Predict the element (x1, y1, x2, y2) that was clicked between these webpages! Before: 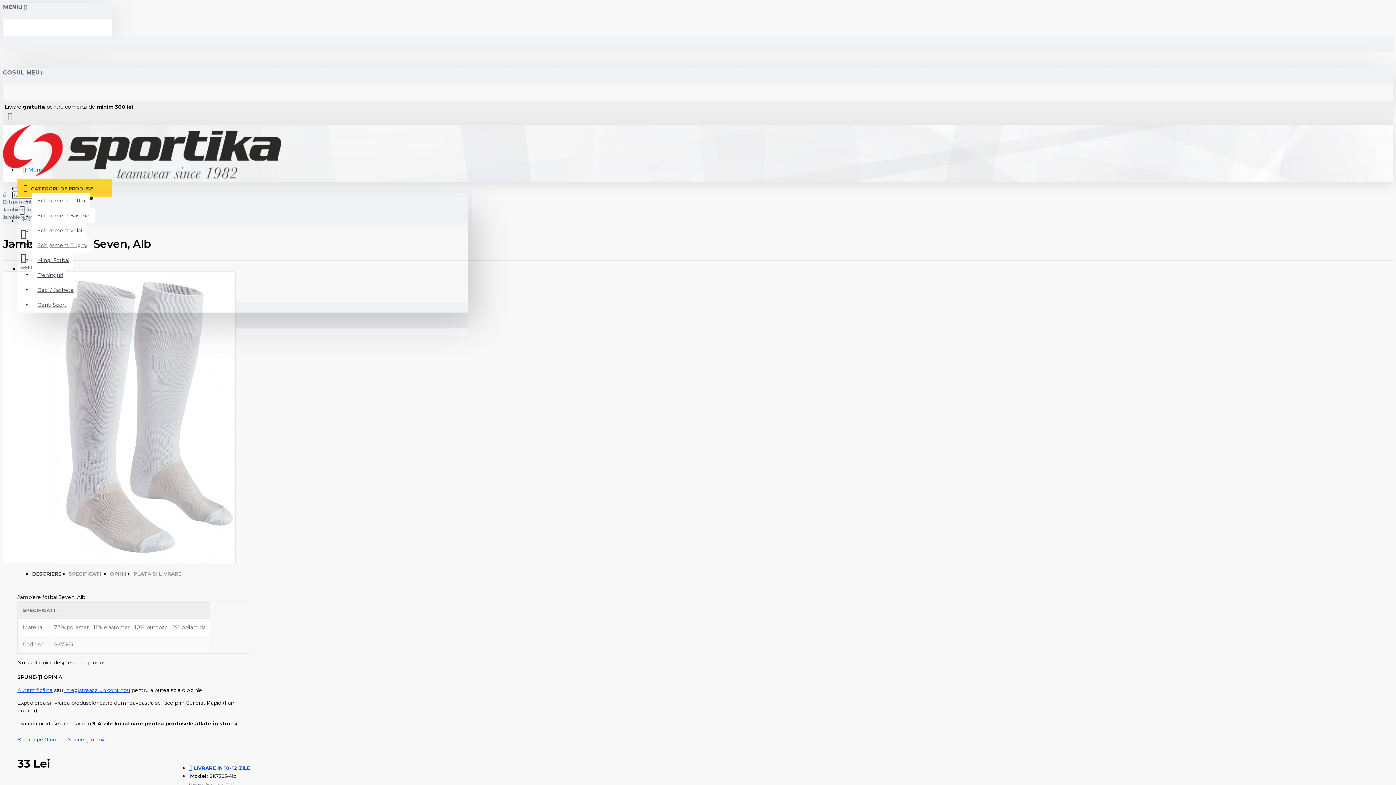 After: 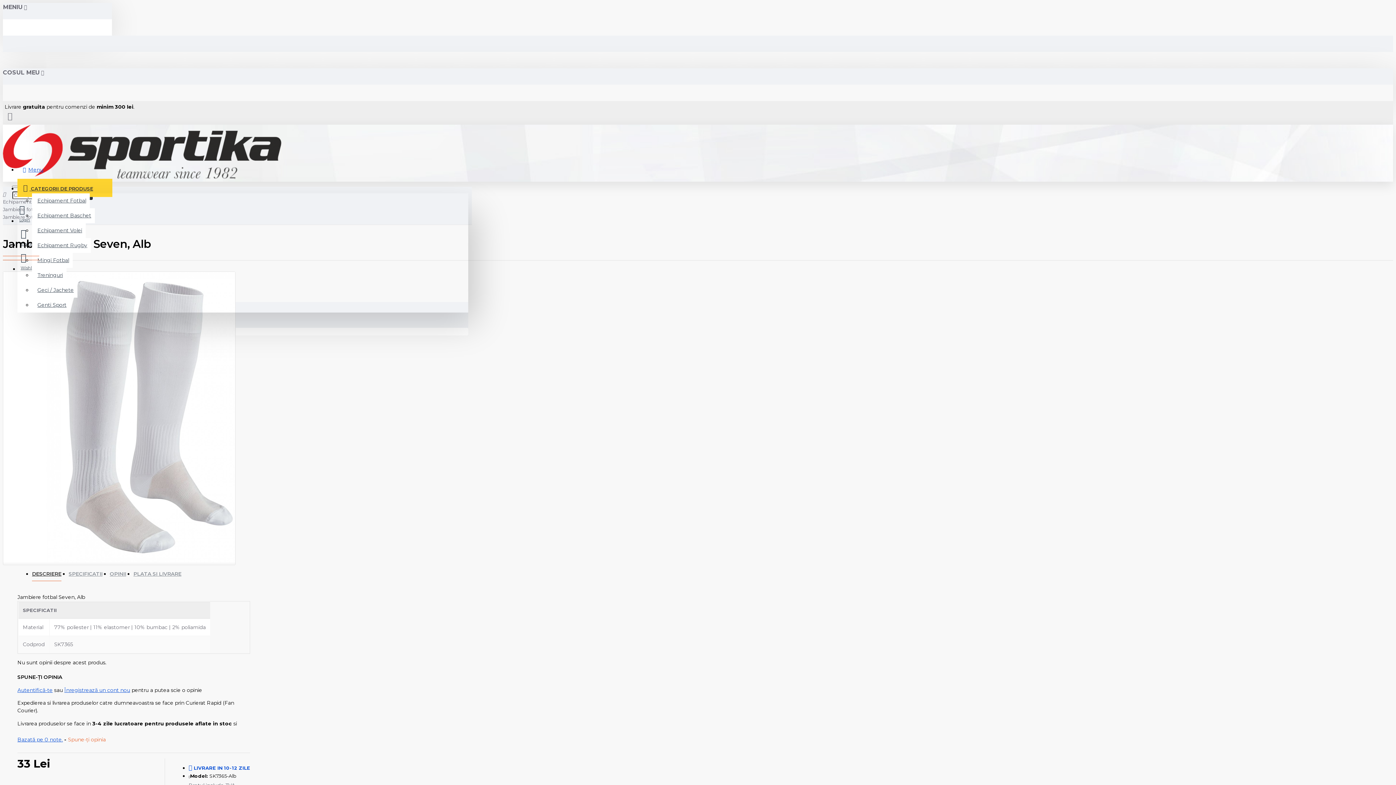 Action: label: Spune-ţi opinia bbox: (68, 736, 105, 743)